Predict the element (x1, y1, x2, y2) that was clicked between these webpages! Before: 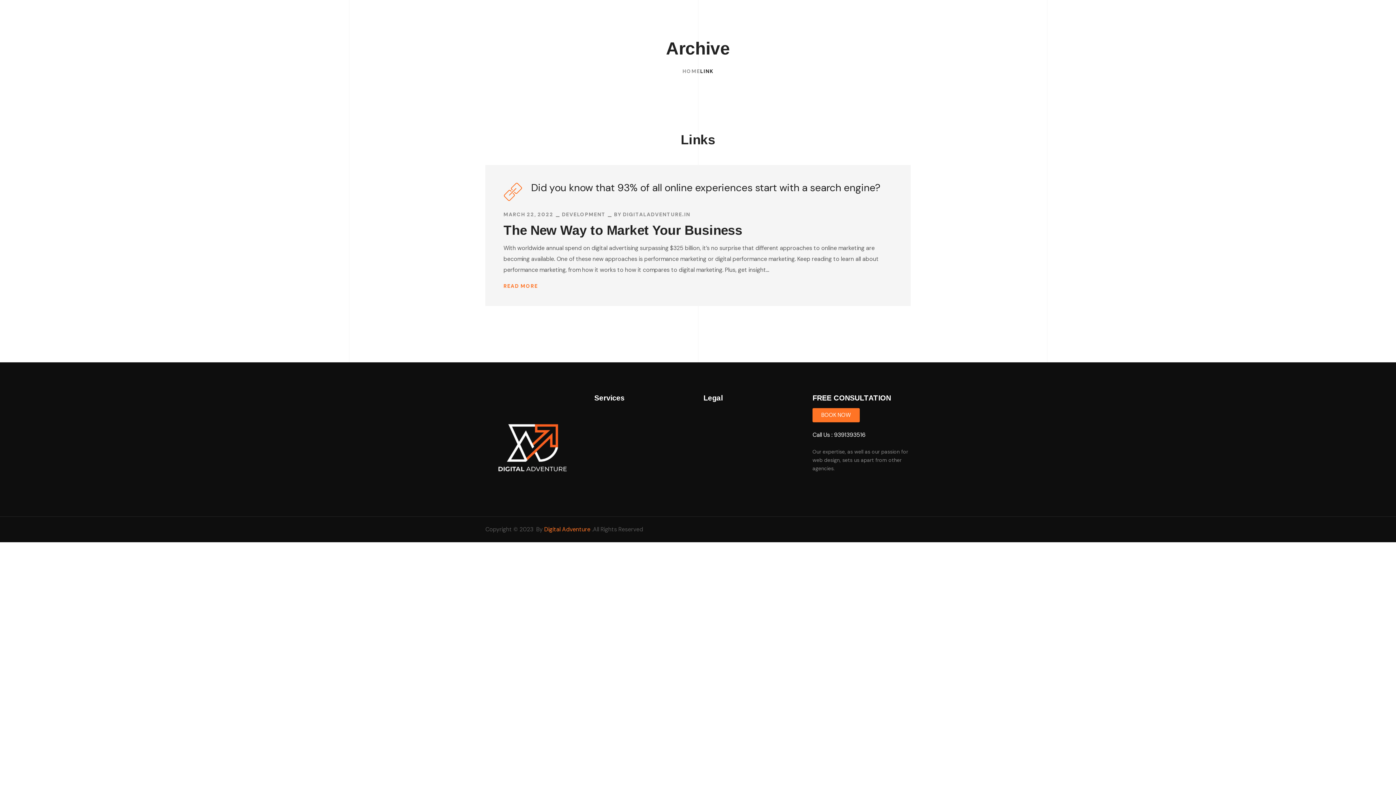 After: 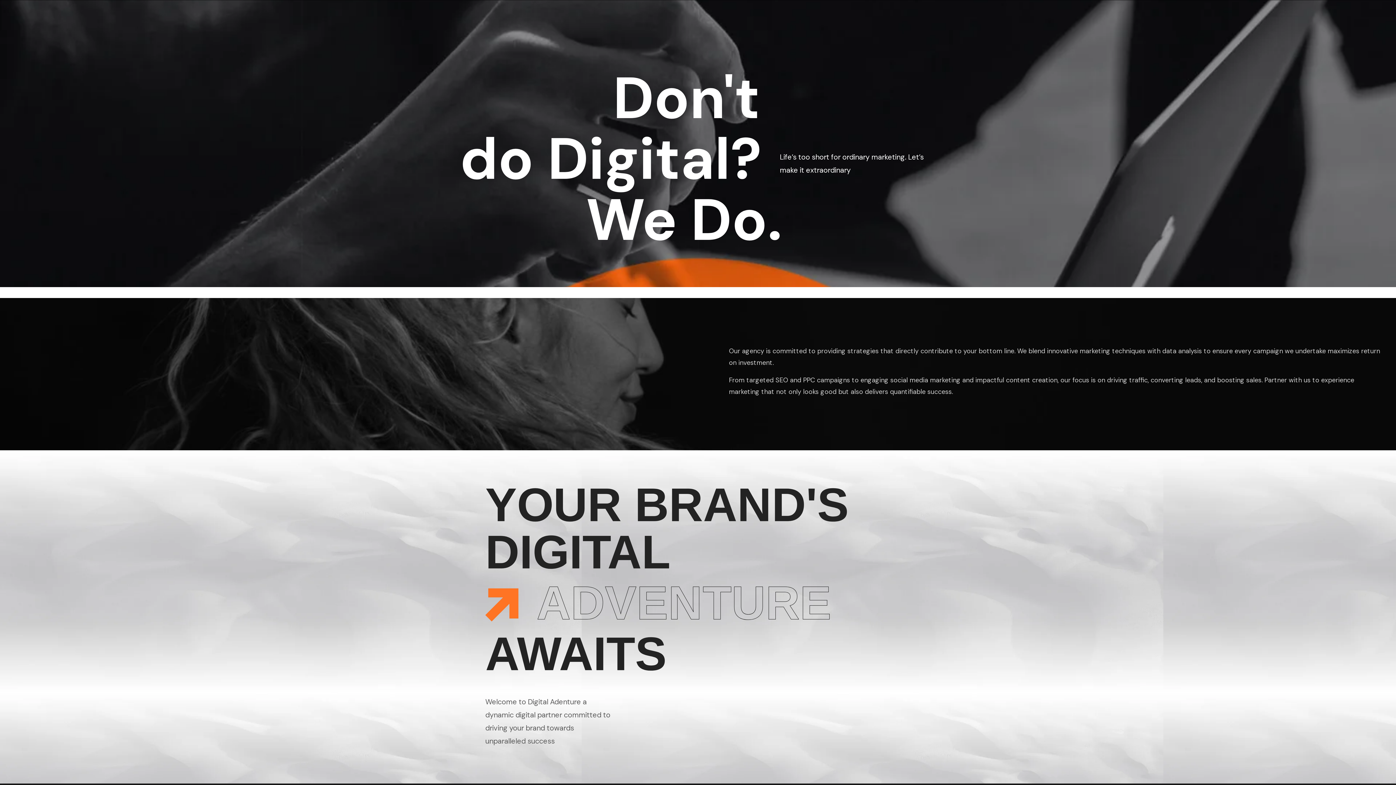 Action: label: HOME bbox: (682, 67, 700, 74)